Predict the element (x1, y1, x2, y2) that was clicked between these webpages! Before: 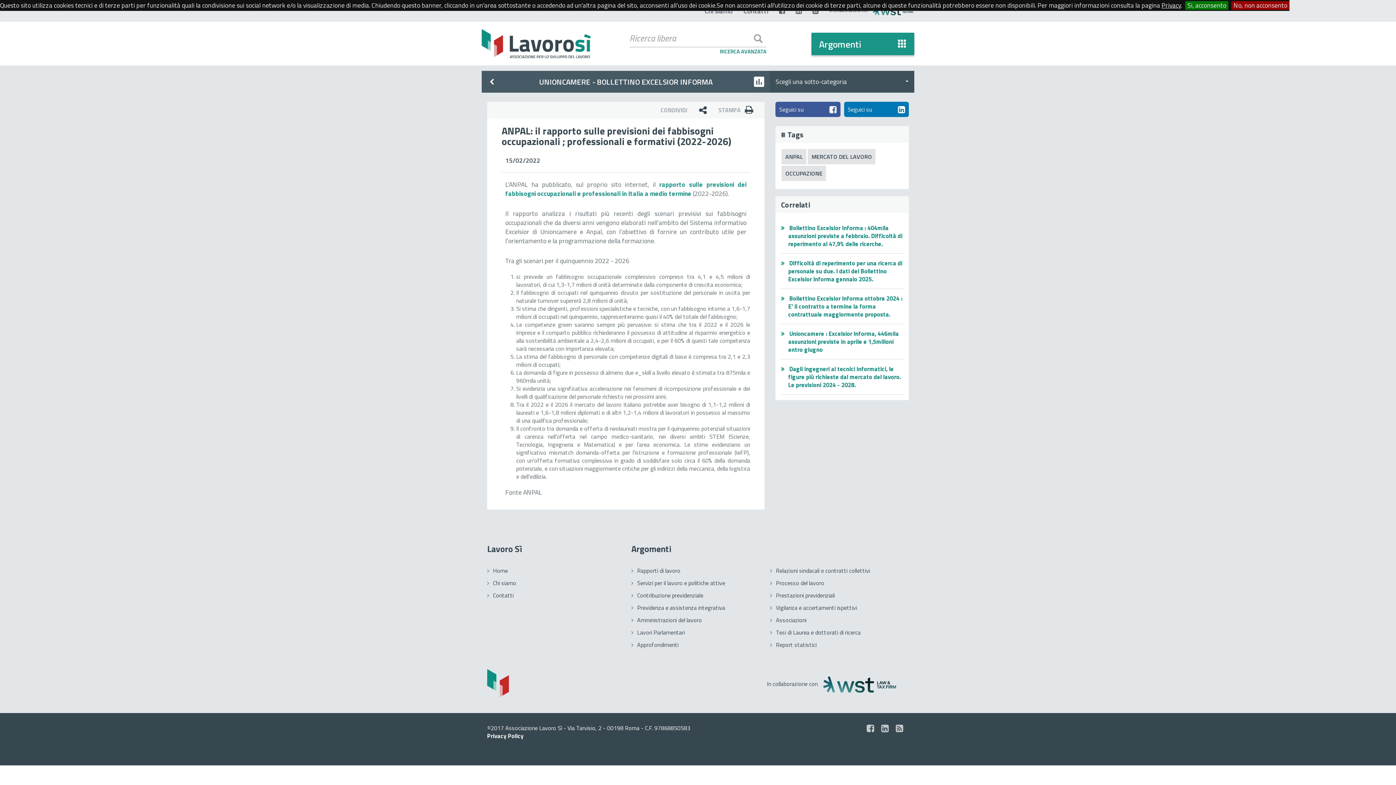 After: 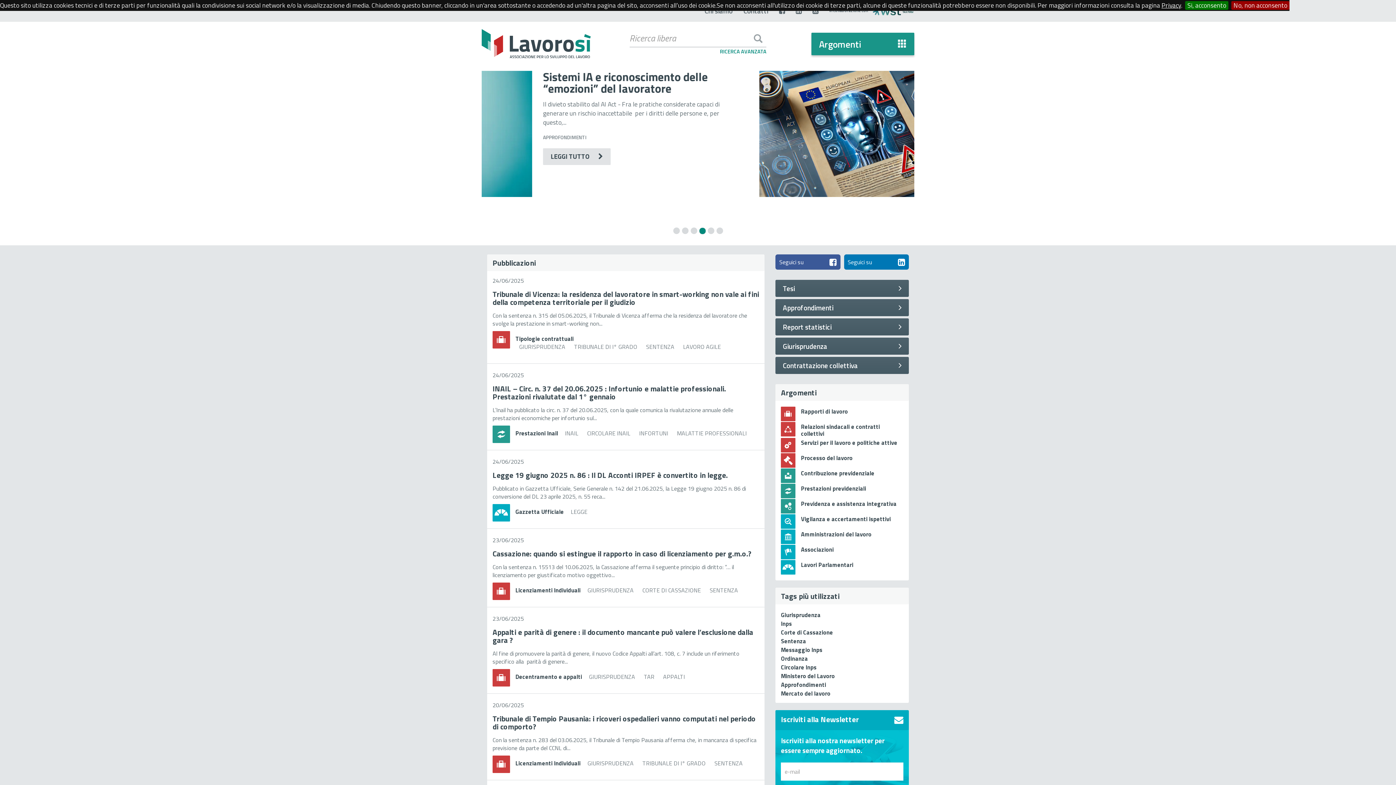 Action: bbox: (487, 669, 509, 698)